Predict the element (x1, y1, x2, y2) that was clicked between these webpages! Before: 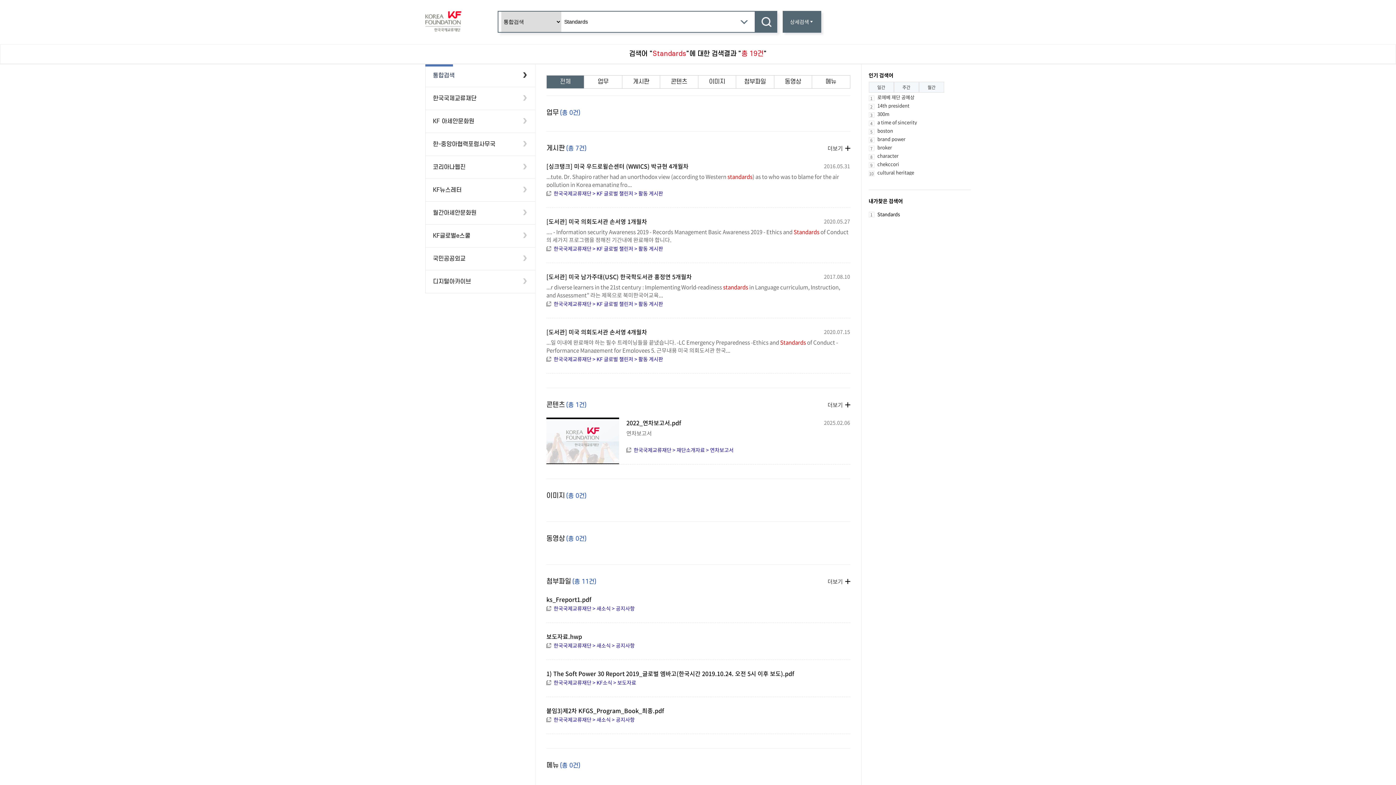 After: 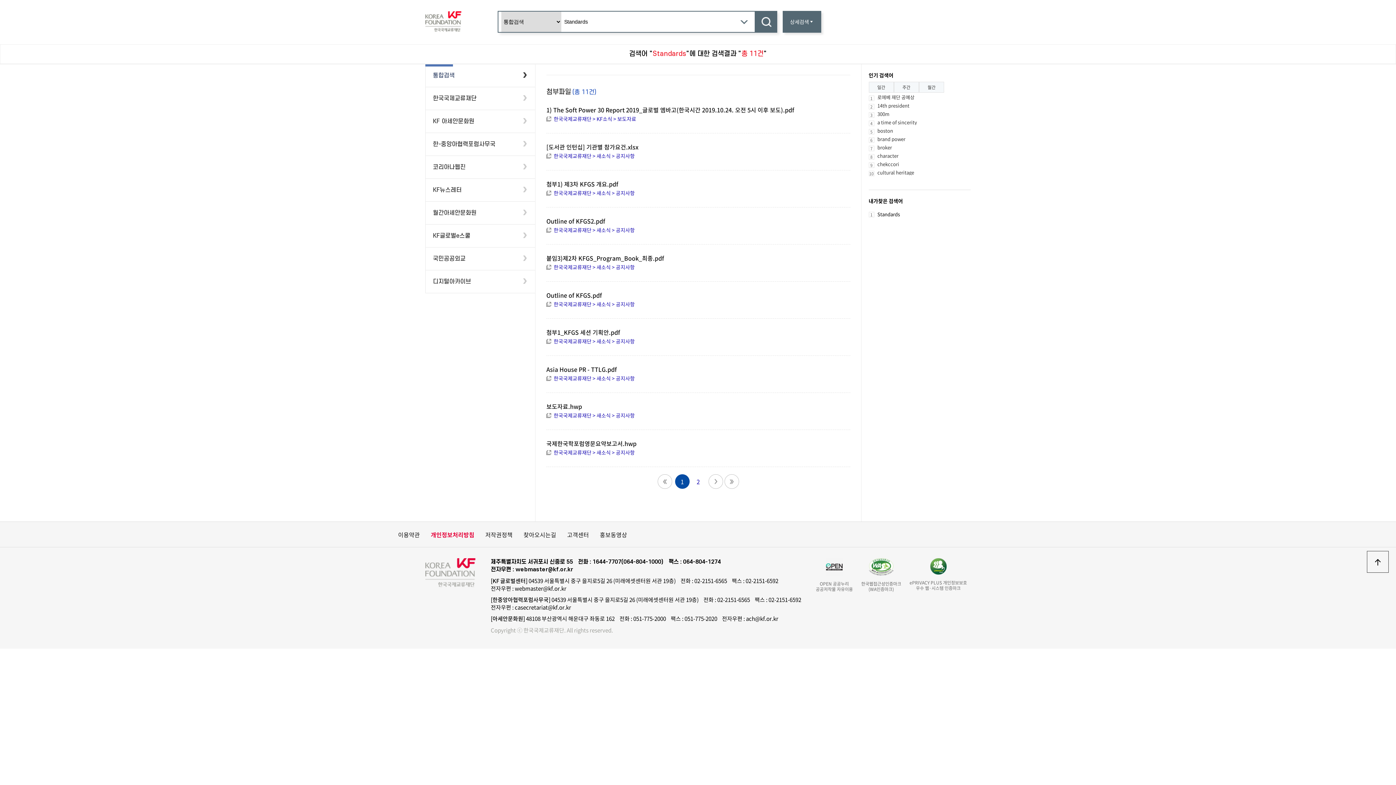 Action: bbox: (827, 577, 843, 585) label: 더보기